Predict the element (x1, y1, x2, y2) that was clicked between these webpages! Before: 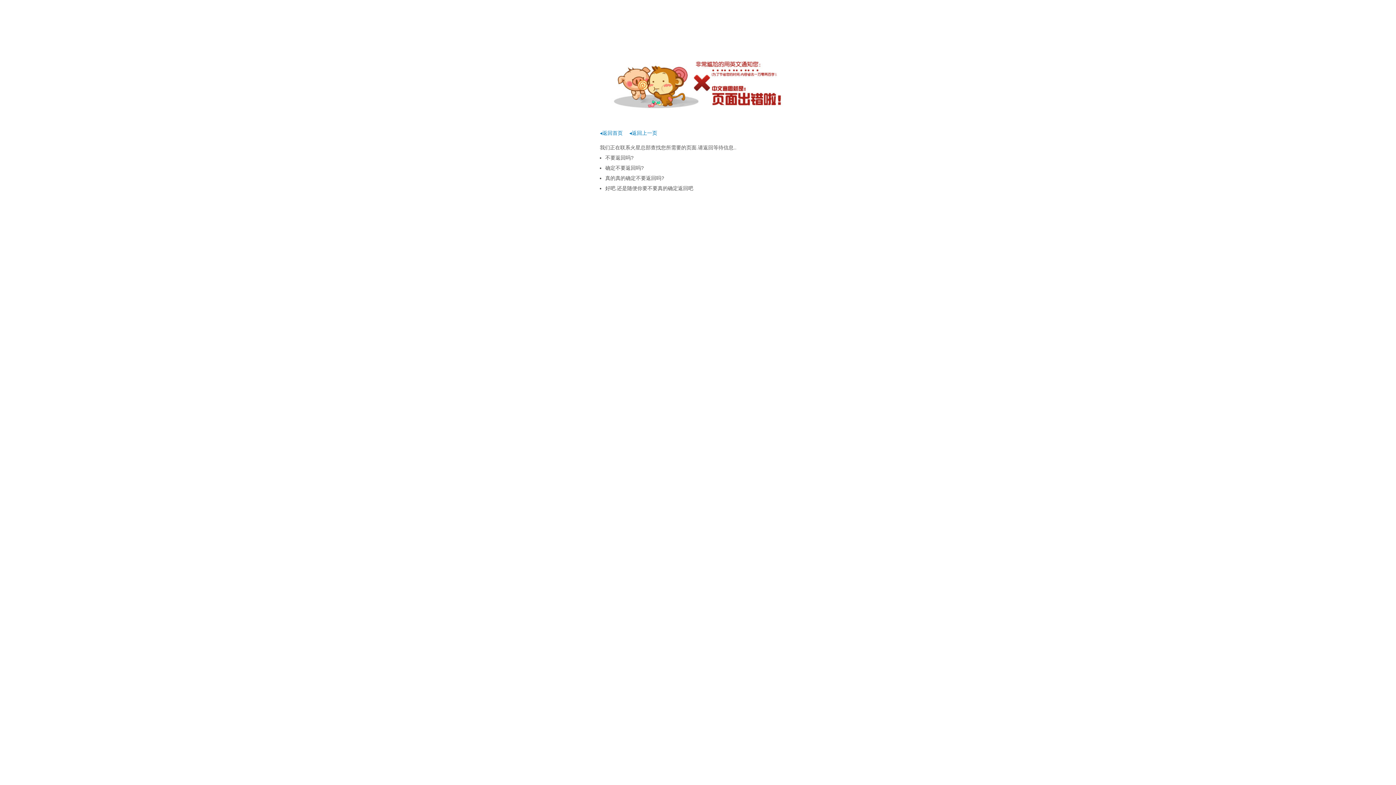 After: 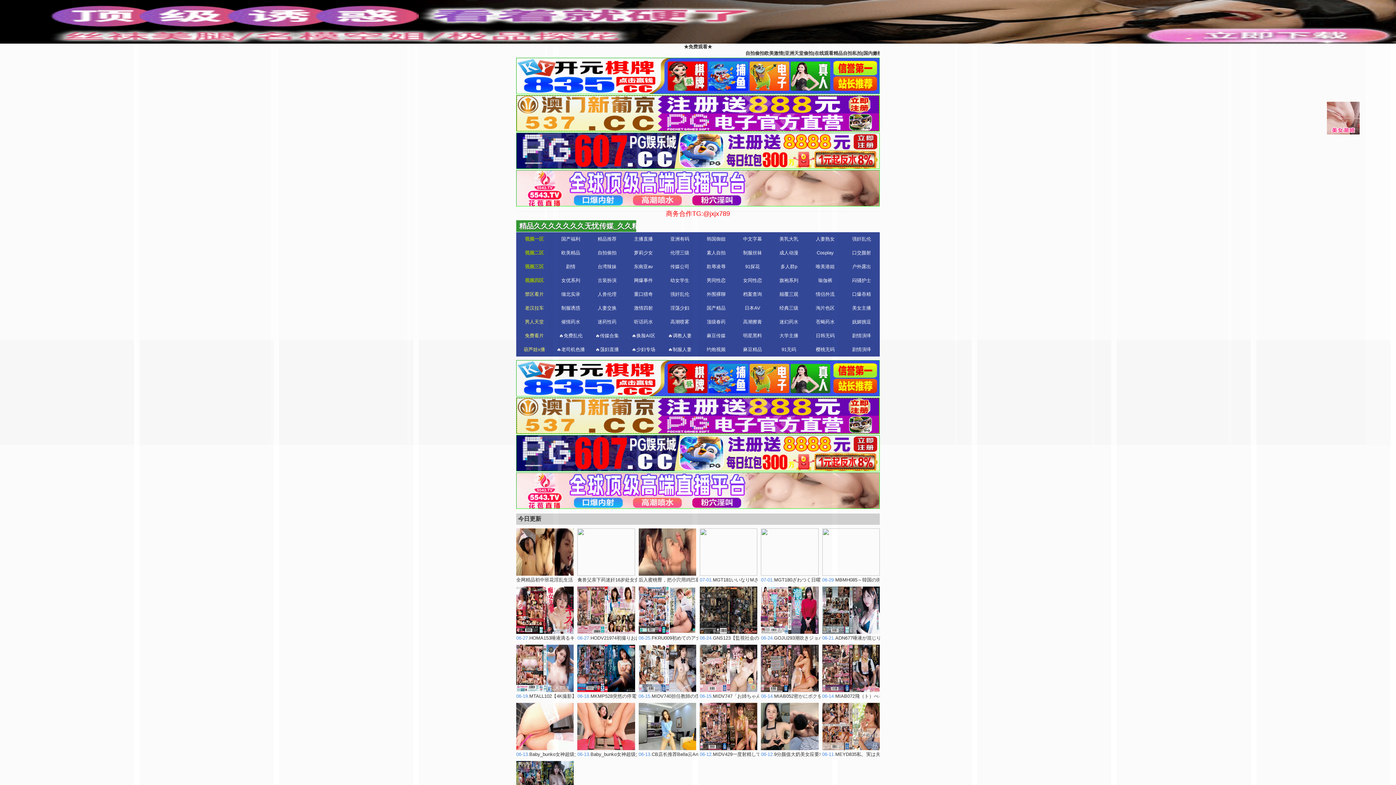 Action: label: ◂返回首页 bbox: (600, 130, 622, 136)